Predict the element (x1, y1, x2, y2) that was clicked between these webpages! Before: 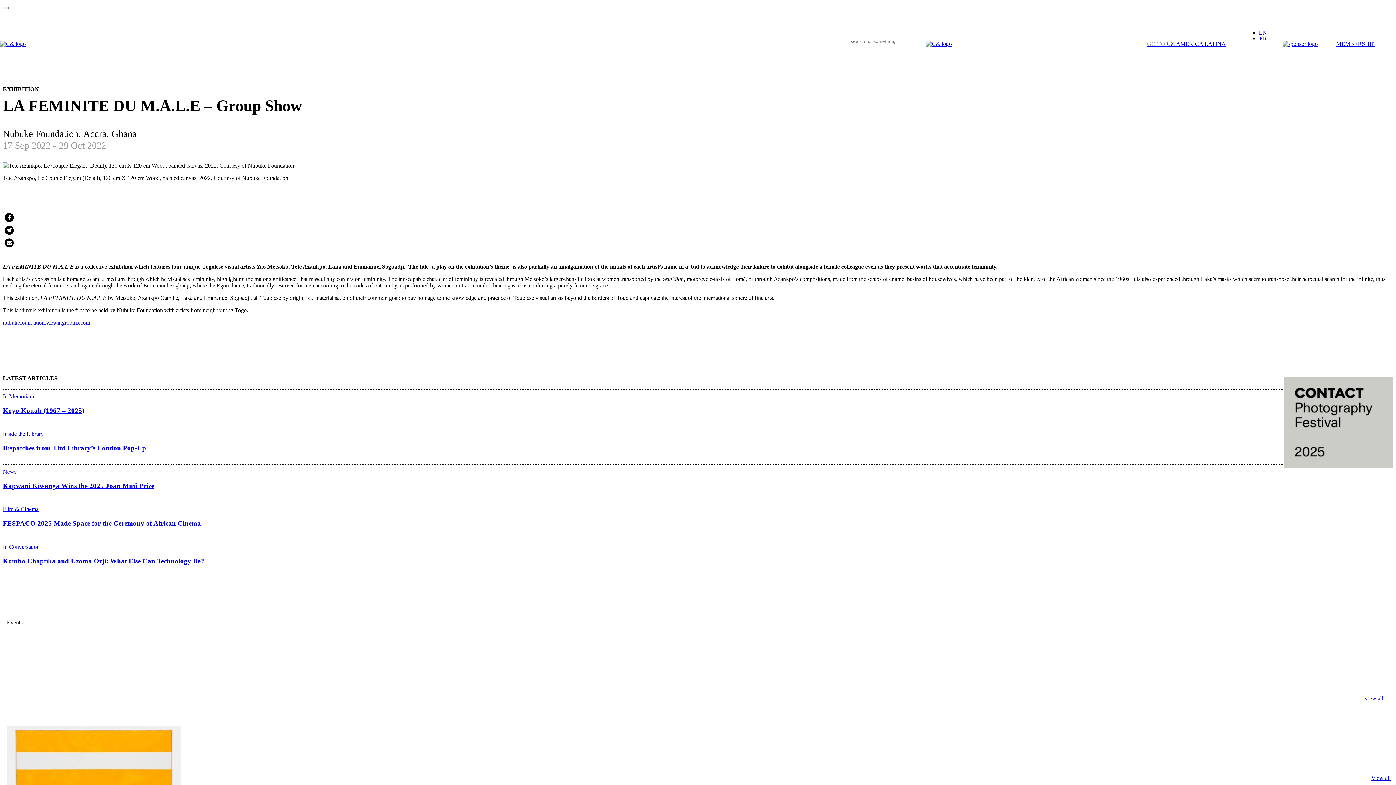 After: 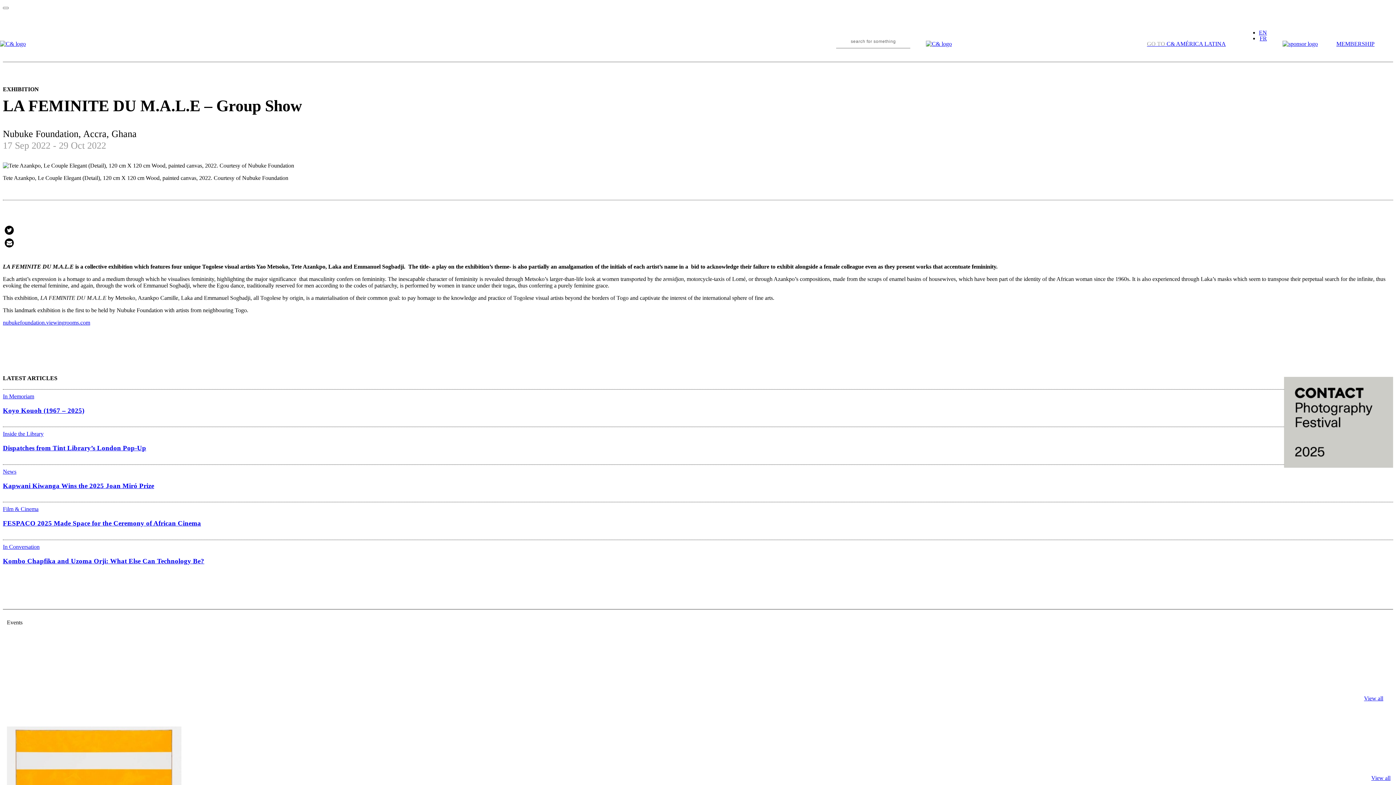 Action: bbox: (4, 213, 13, 222) label: Bei Facebook teilen